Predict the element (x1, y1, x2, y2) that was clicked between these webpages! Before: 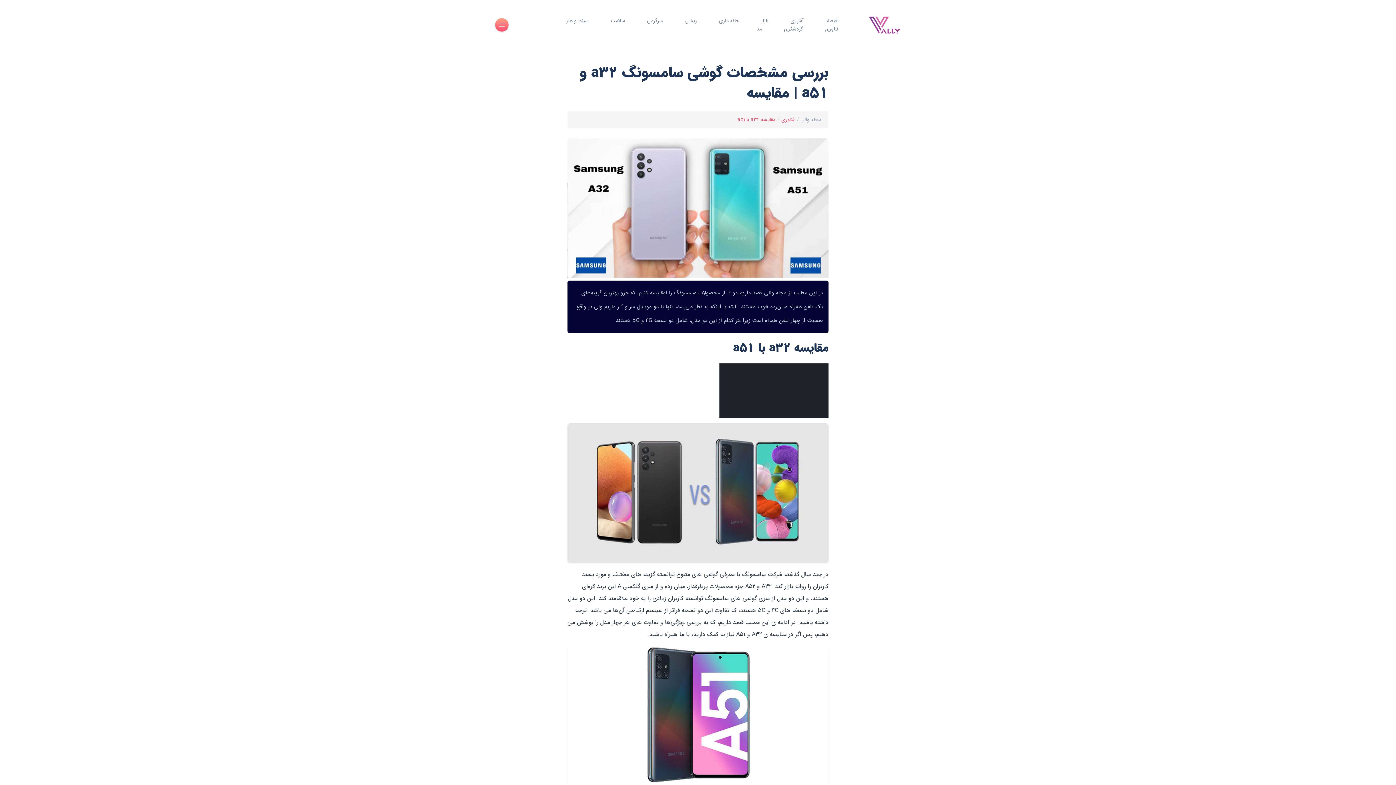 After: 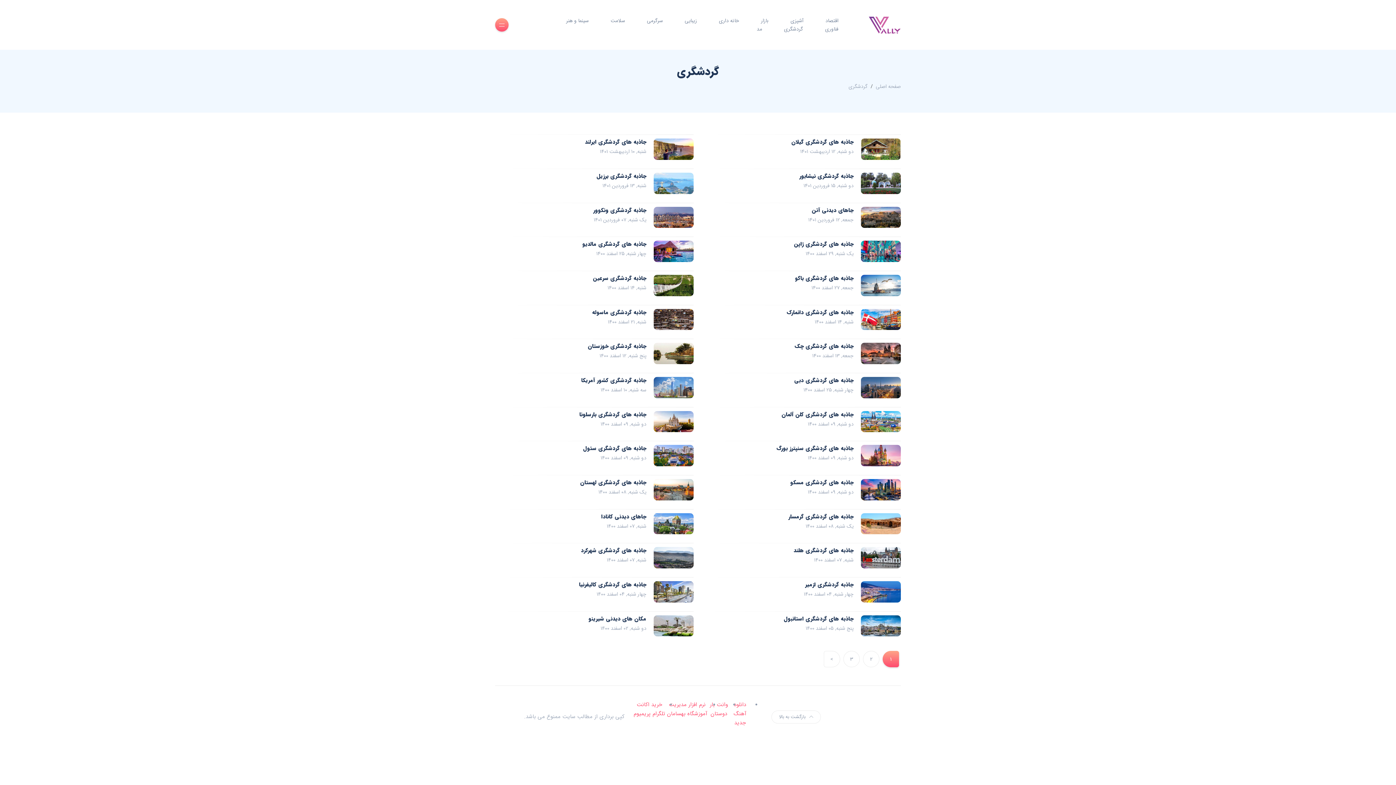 Action: label: گردشگری bbox: (773, 22, 813, 35)